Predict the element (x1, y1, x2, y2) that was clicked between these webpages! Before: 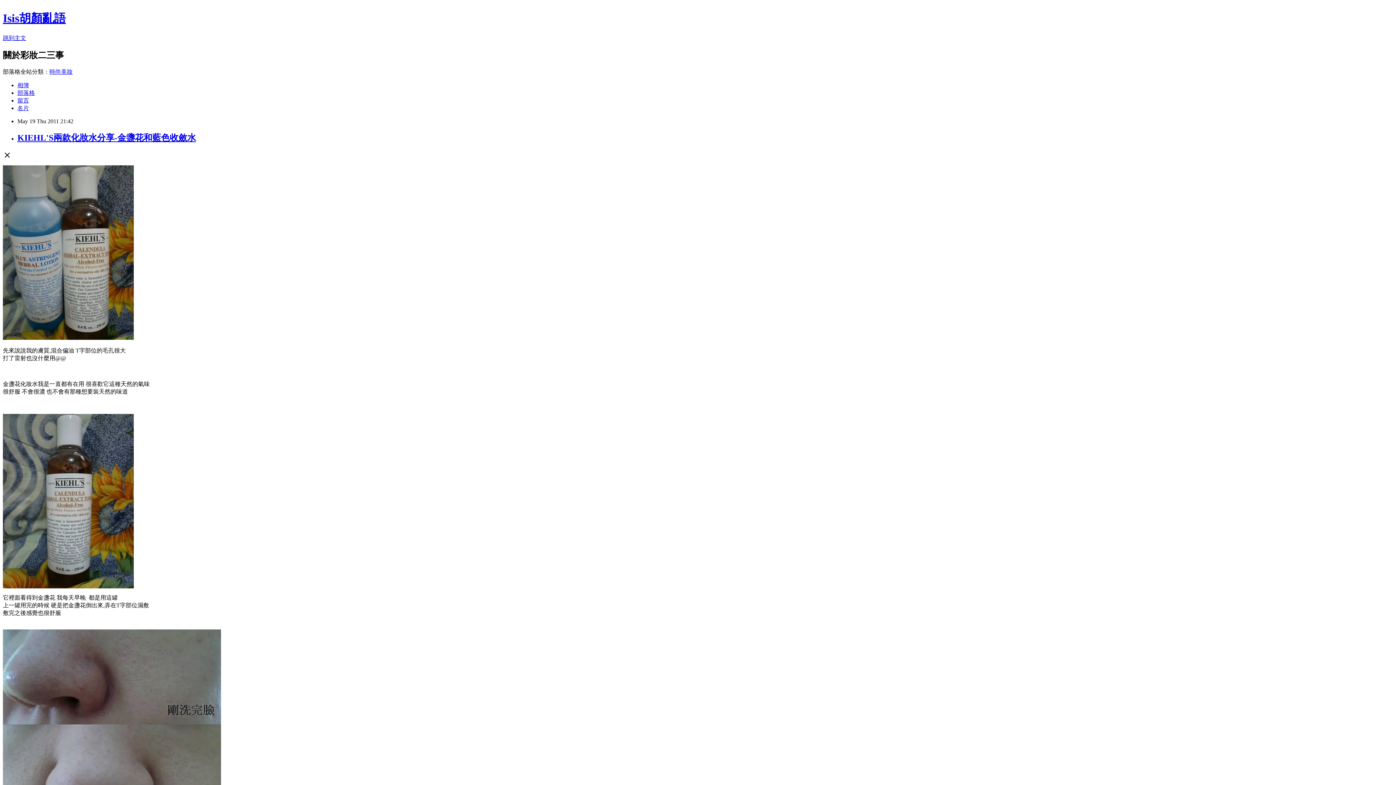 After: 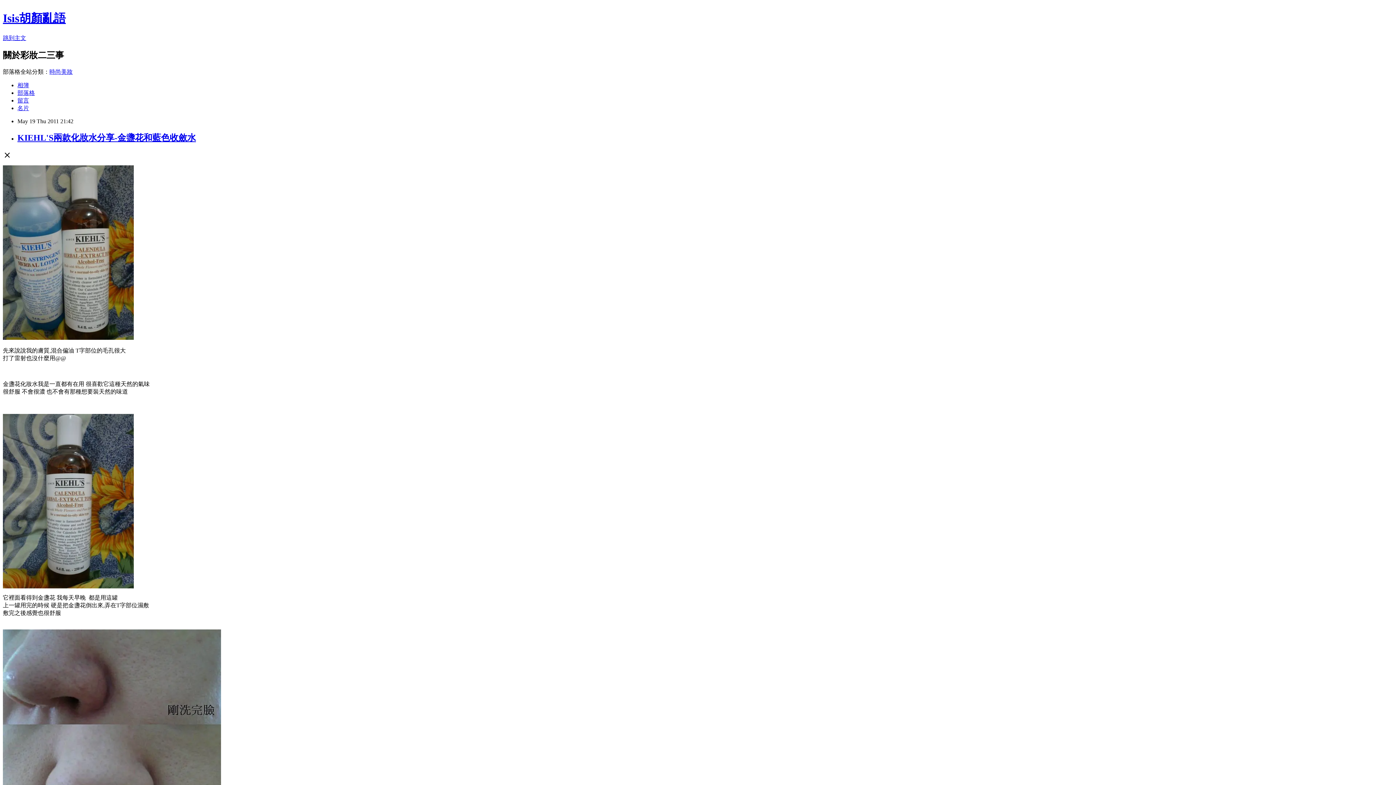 Action: bbox: (49, 68, 72, 74) label: 時尚美妝